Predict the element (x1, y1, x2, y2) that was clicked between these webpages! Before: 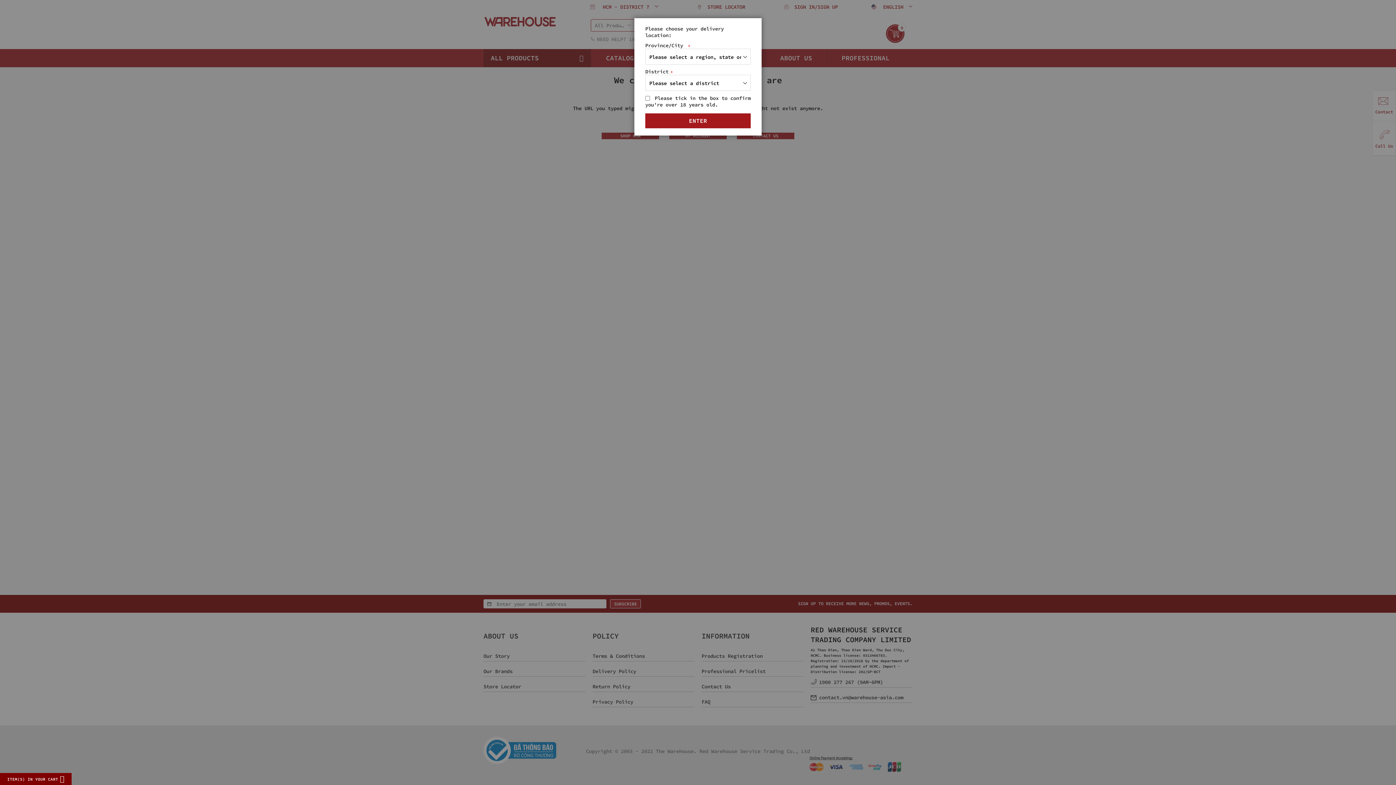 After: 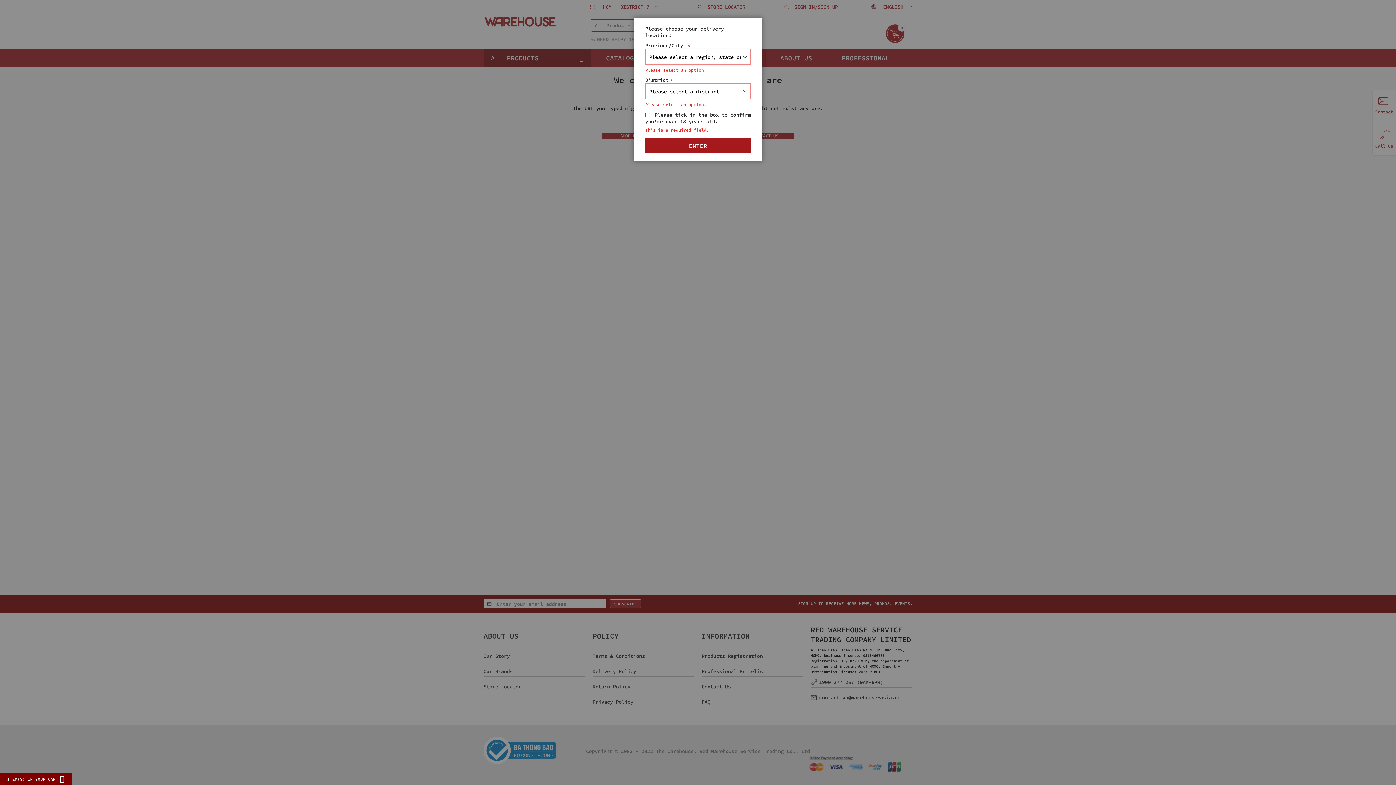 Action: label: ENTER bbox: (645, 113, 750, 128)